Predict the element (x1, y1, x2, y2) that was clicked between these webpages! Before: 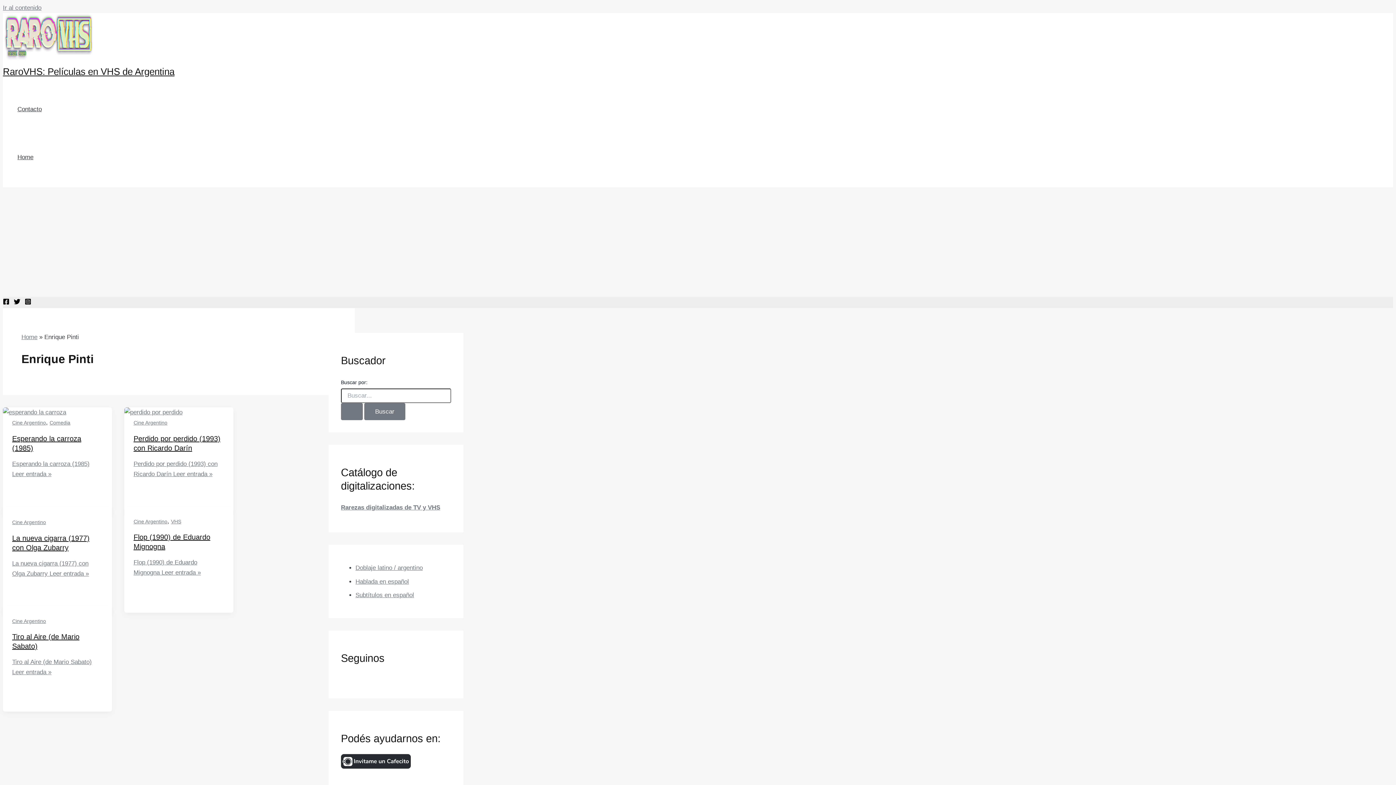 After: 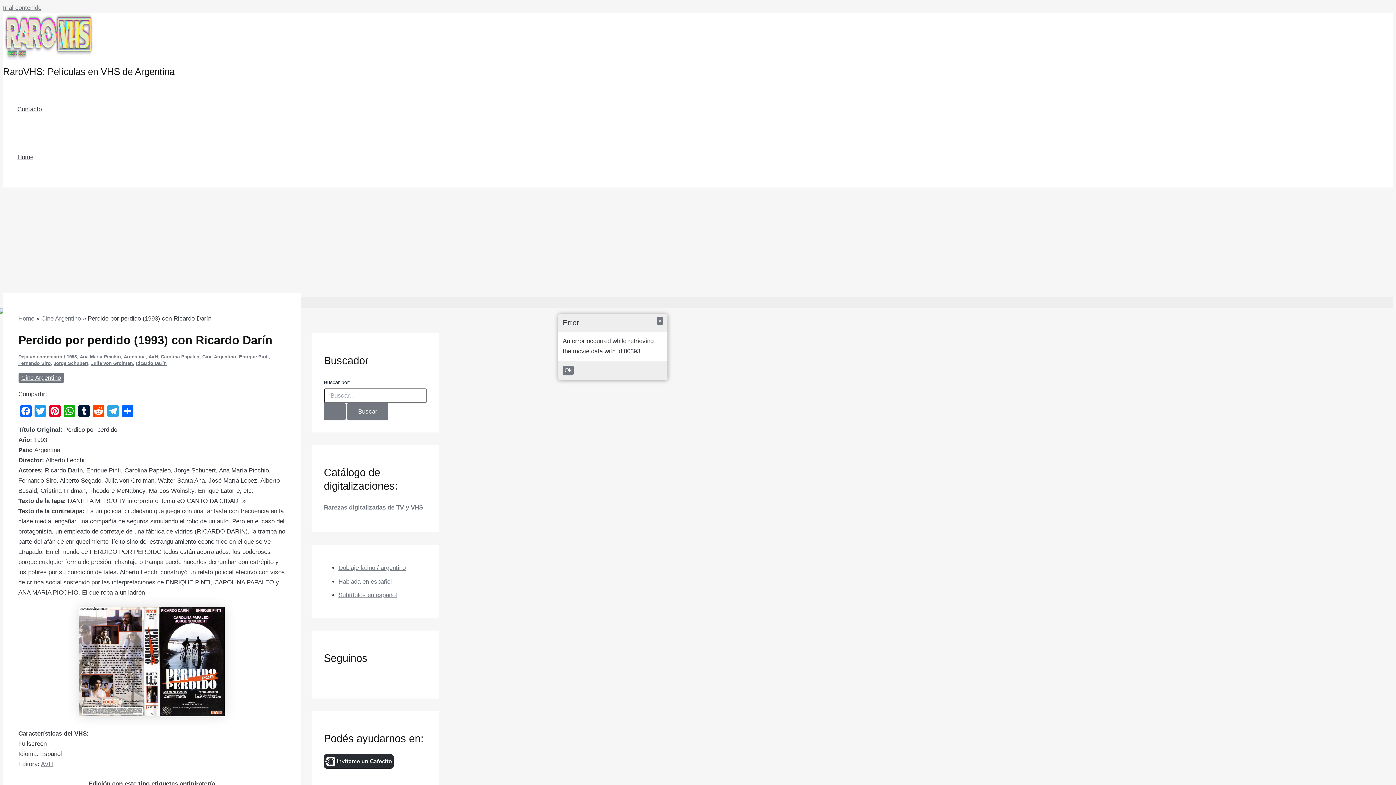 Action: bbox: (124, 409, 182, 416) label: Leer: Perdido por perdido (1993) con Ricardo Darín